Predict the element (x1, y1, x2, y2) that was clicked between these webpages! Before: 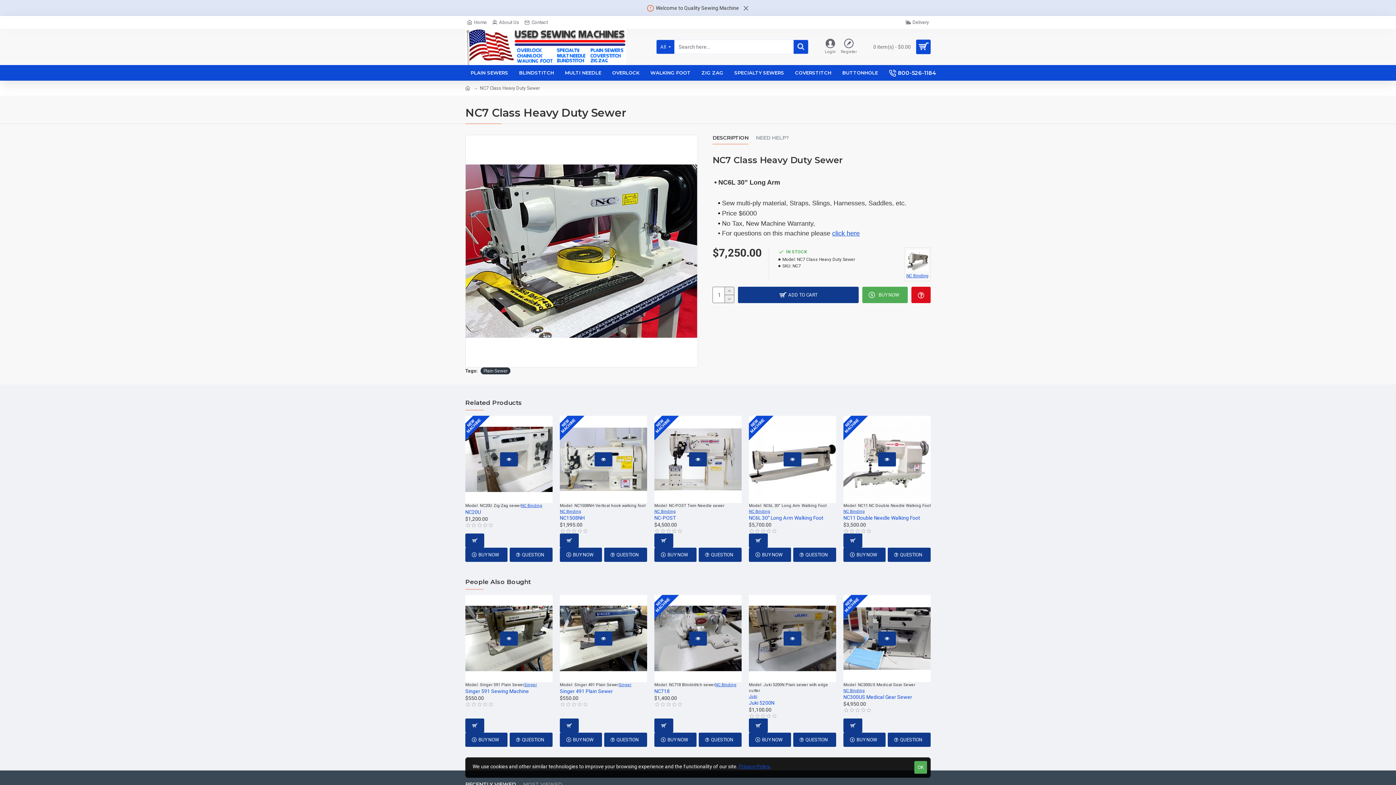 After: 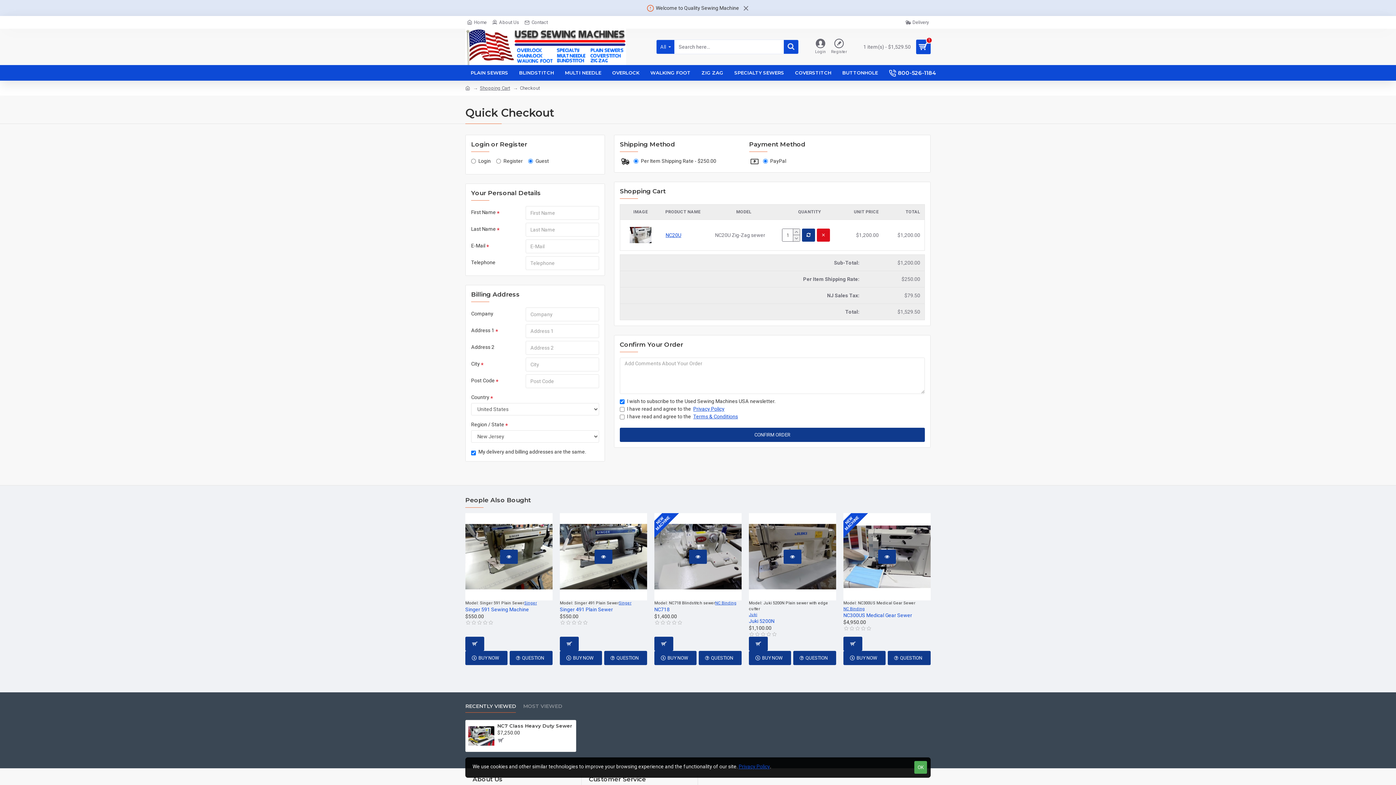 Action: bbox: (465, 548, 507, 562) label: BUY NOW